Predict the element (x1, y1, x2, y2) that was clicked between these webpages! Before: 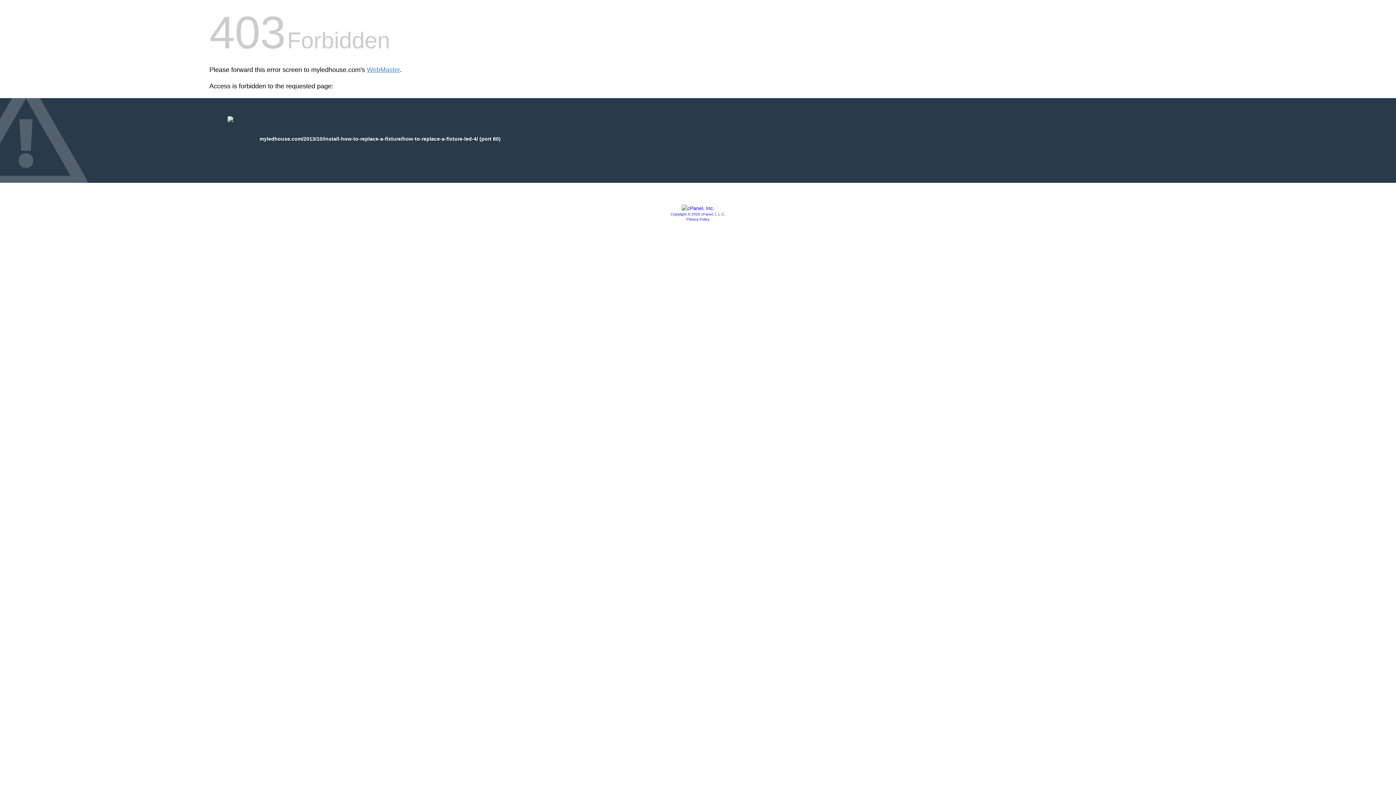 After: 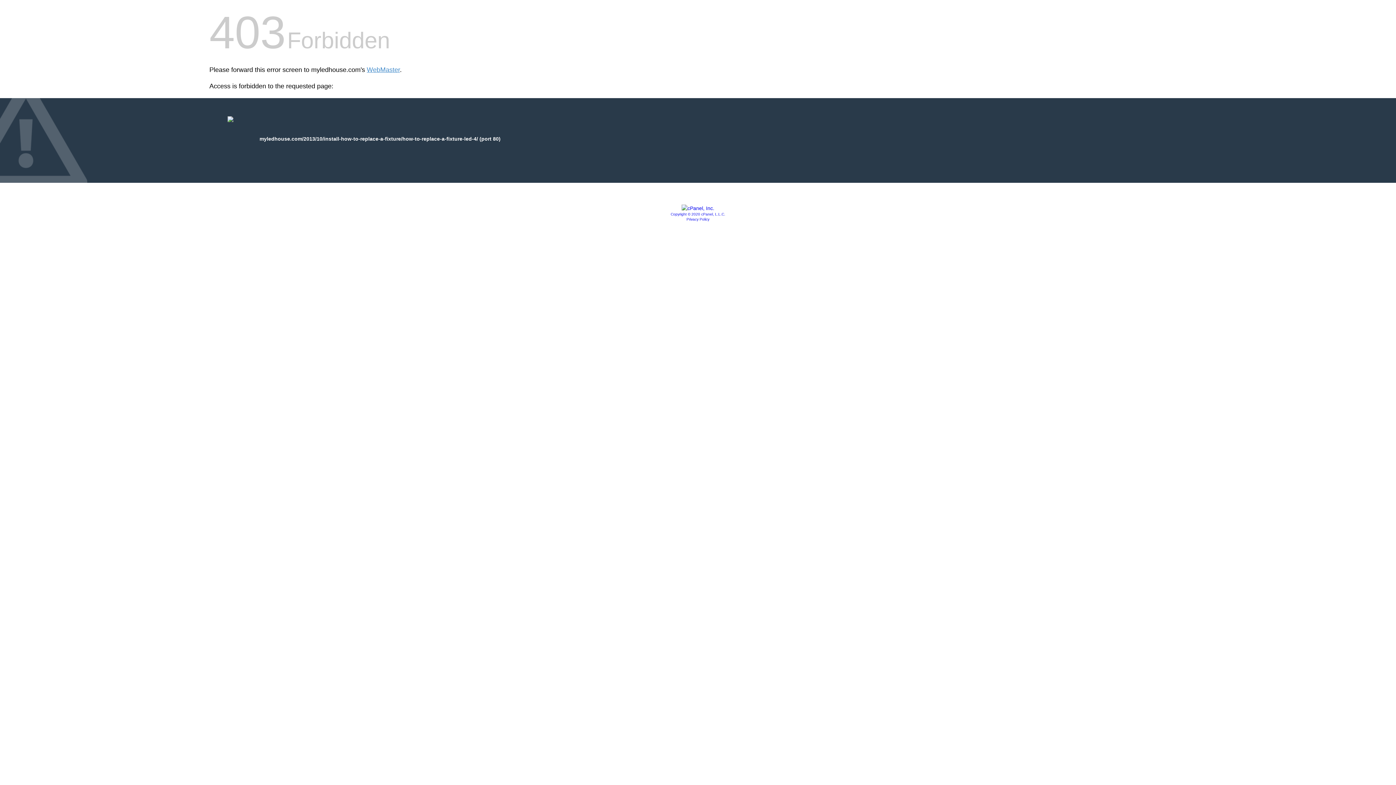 Action: label: Copyright © 2020 cPanel, L.L.C. bbox: (670, 212, 725, 216)